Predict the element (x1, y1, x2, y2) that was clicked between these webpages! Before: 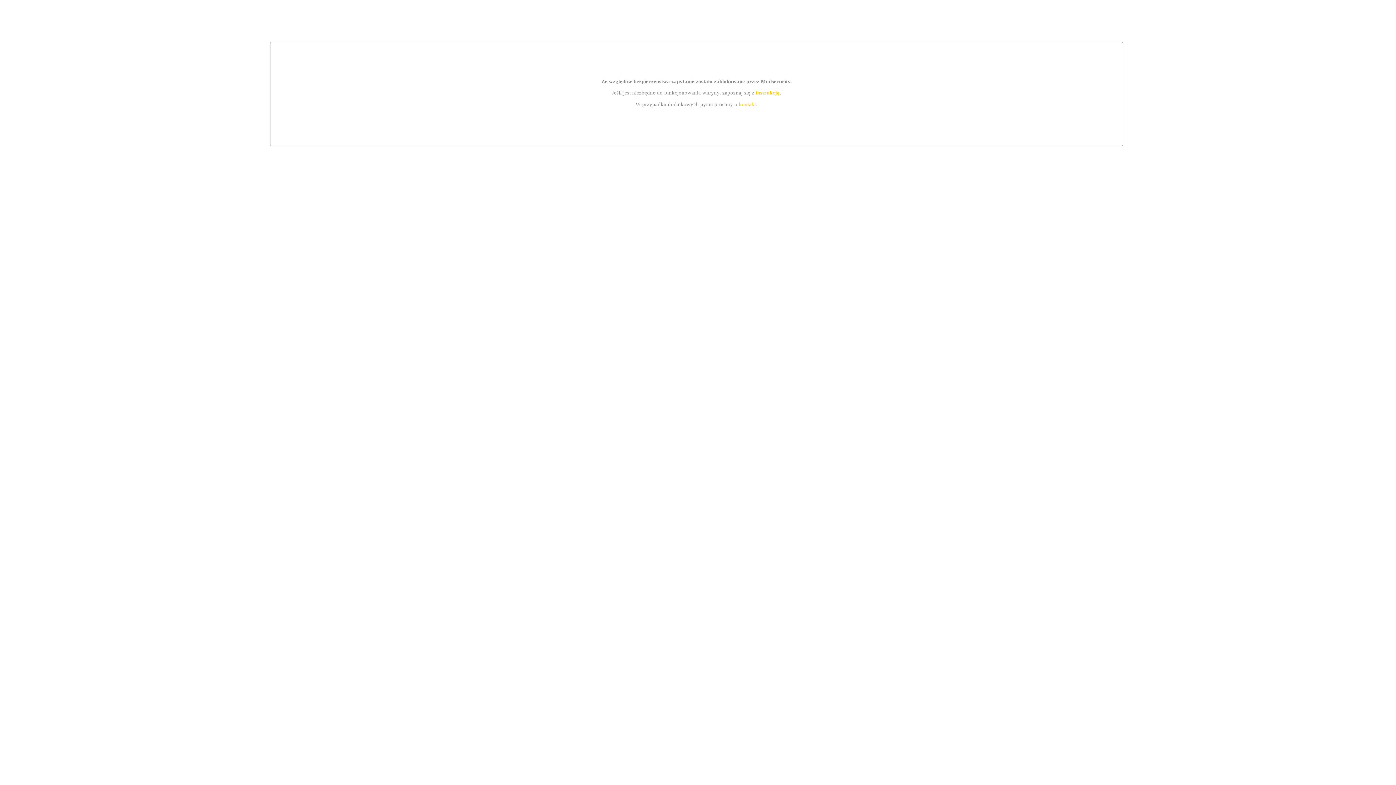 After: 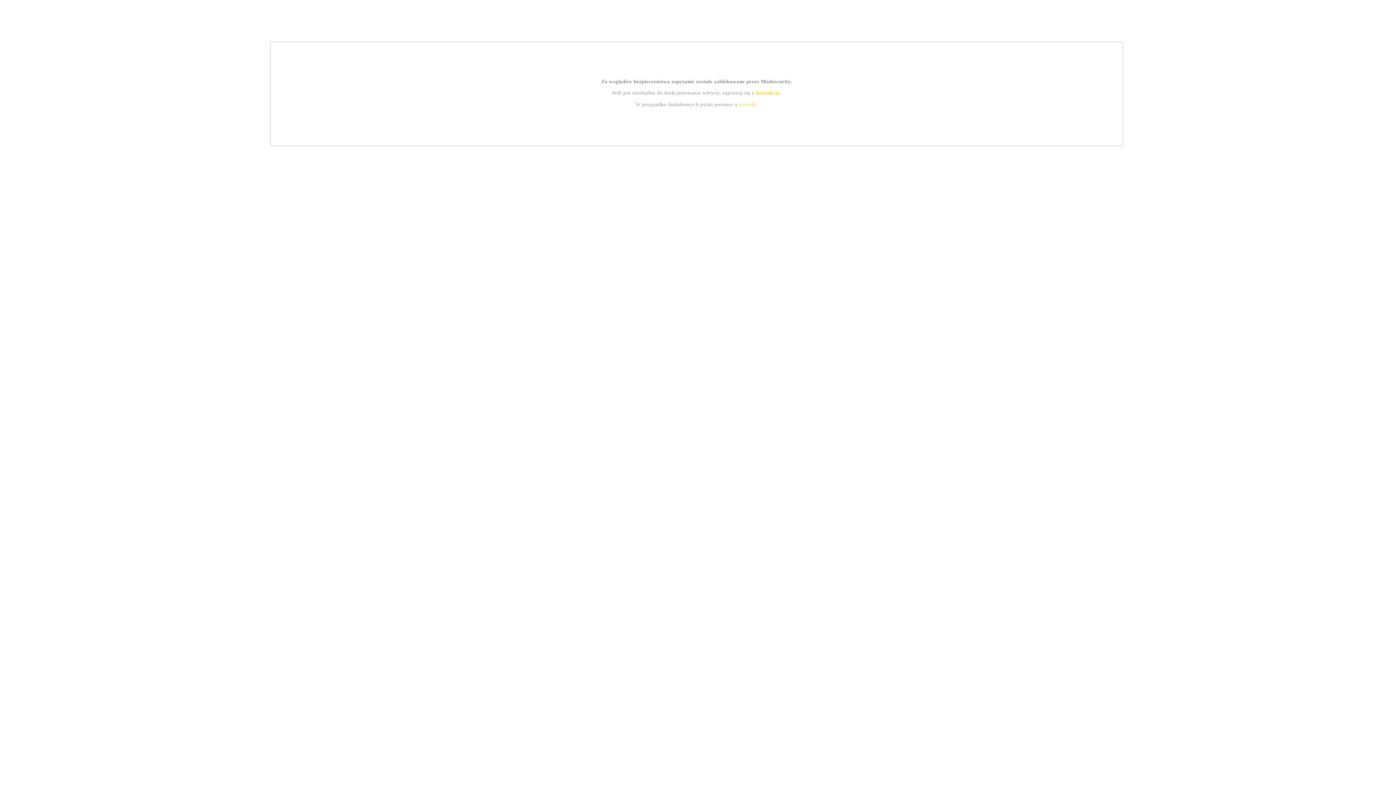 Action: bbox: (739, 101, 756, 107) label: kontakt